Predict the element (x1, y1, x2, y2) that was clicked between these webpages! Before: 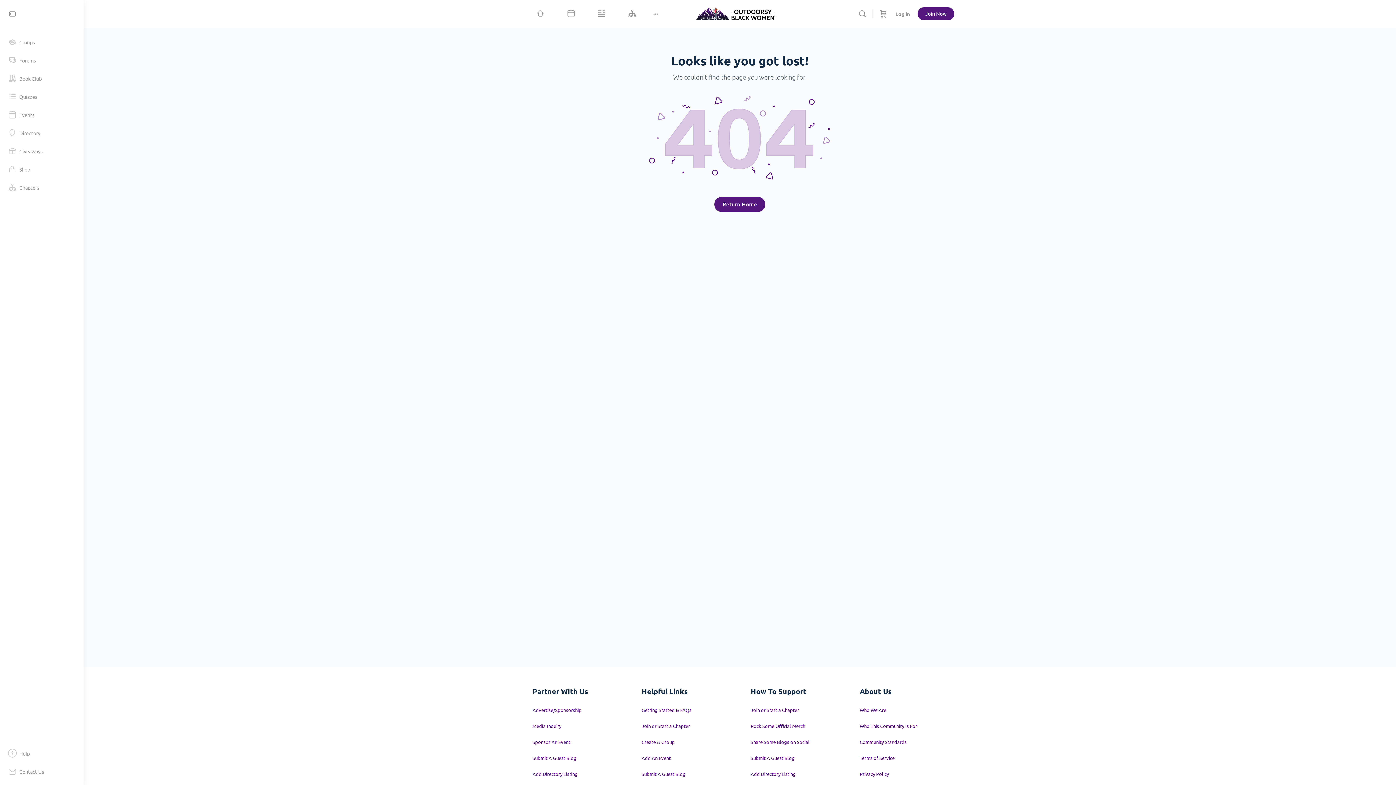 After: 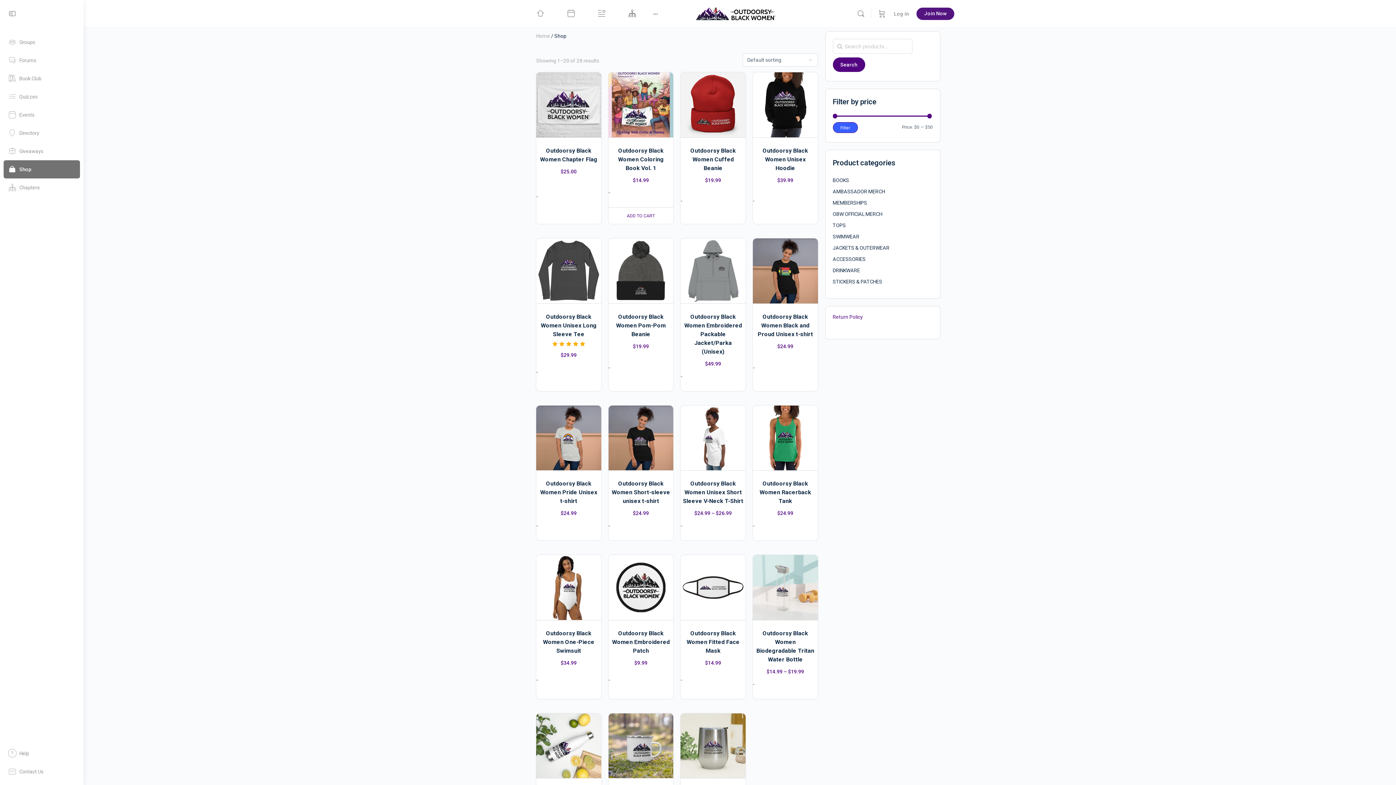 Action: bbox: (3, 160, 80, 178) label: Shop